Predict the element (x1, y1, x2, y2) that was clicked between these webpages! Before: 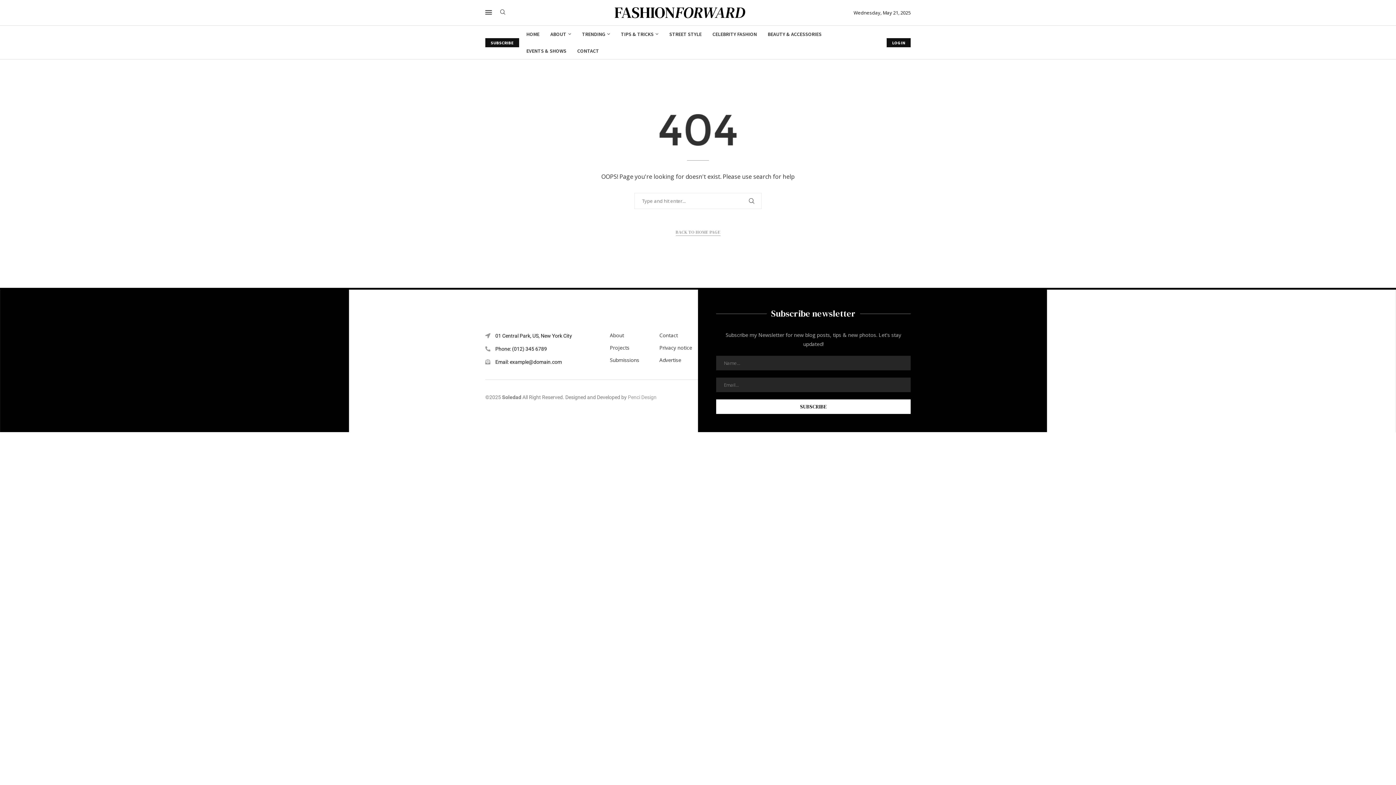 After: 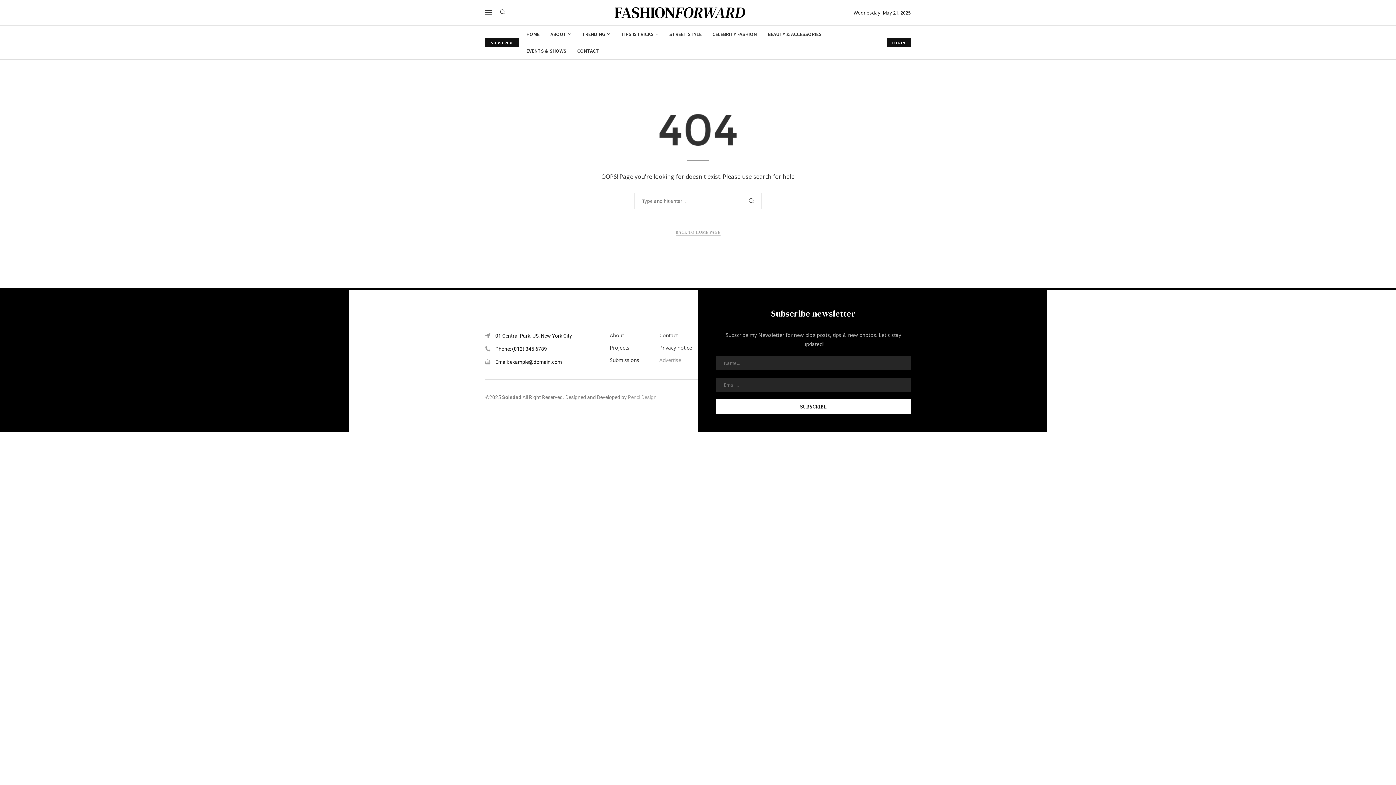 Action: bbox: (659, 357, 681, 362) label: Advertise